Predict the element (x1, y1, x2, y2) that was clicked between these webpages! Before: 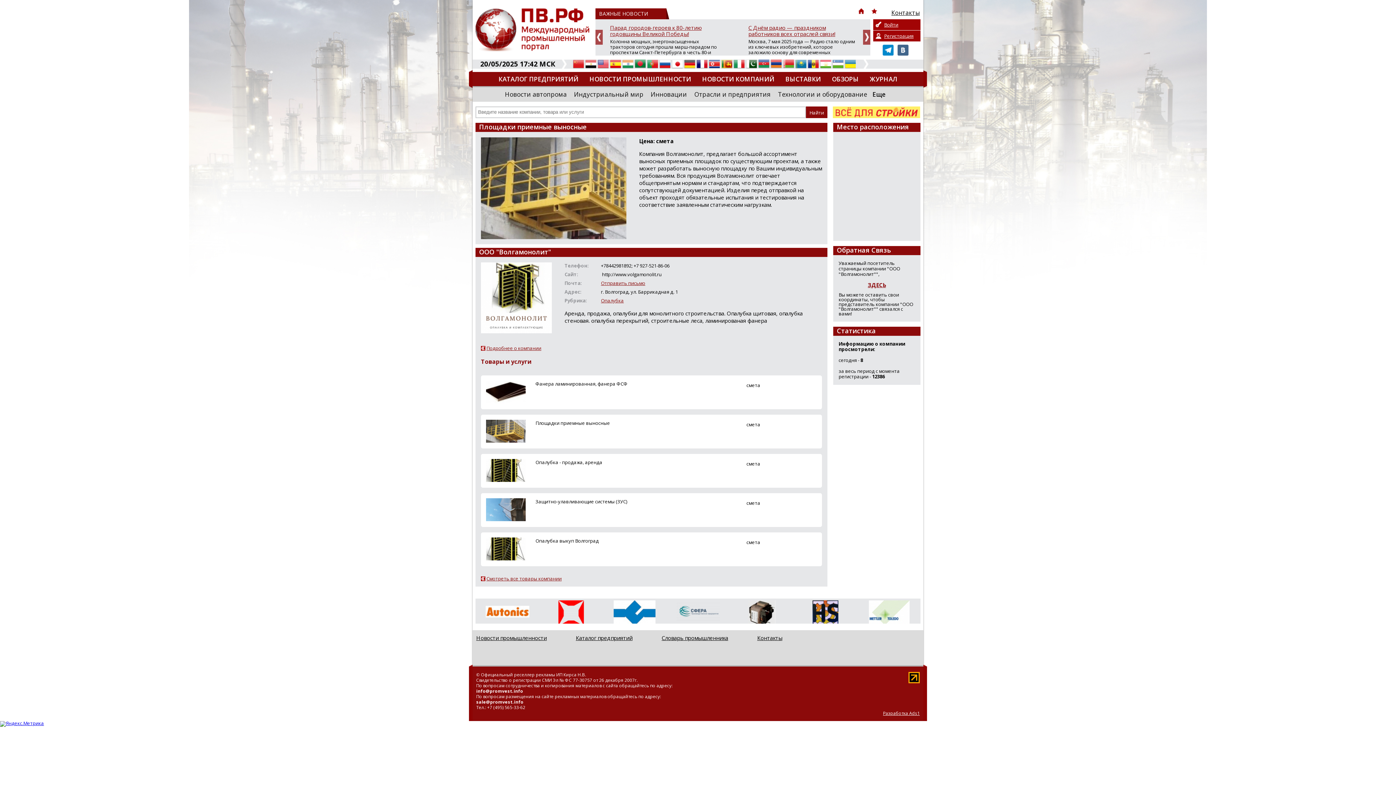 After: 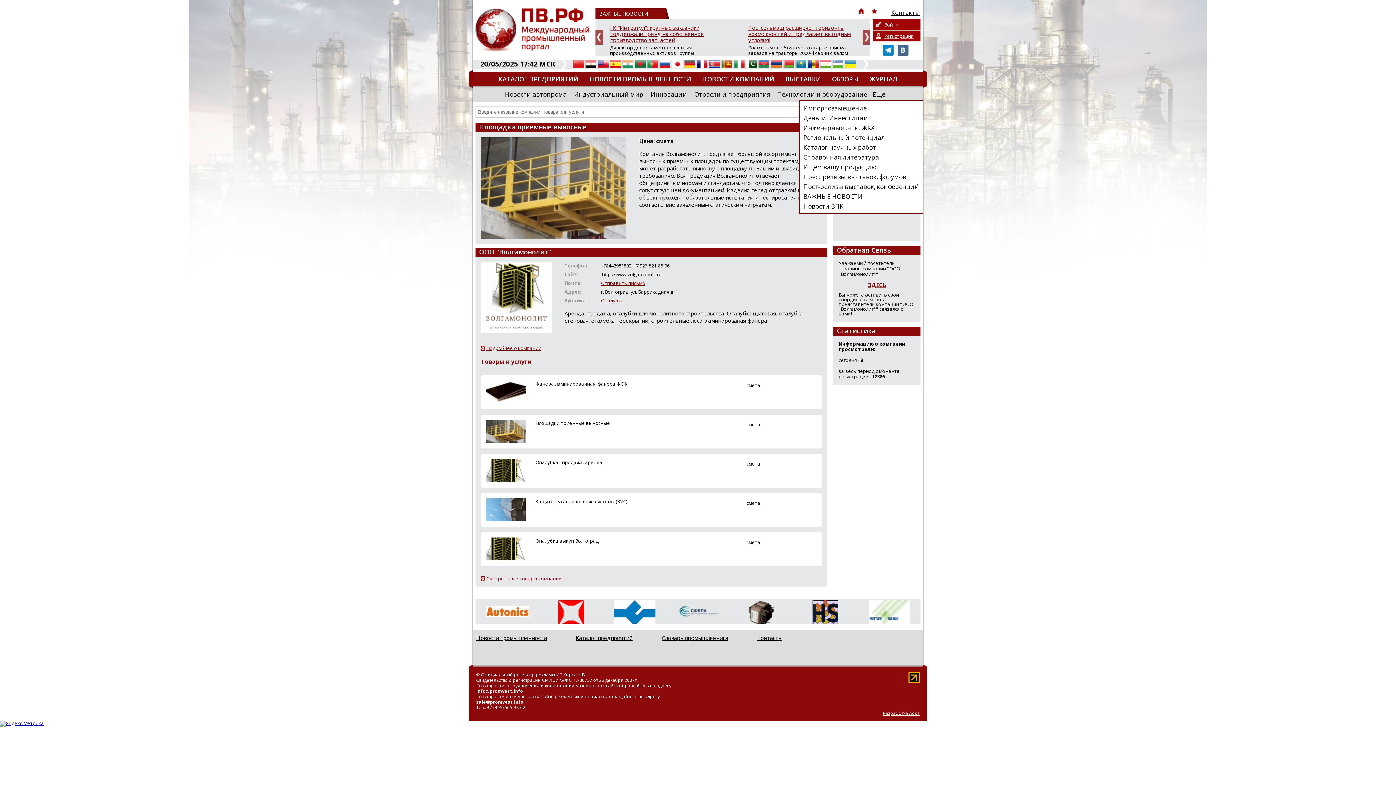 Action: label: Еще bbox: (872, 90, 885, 98)